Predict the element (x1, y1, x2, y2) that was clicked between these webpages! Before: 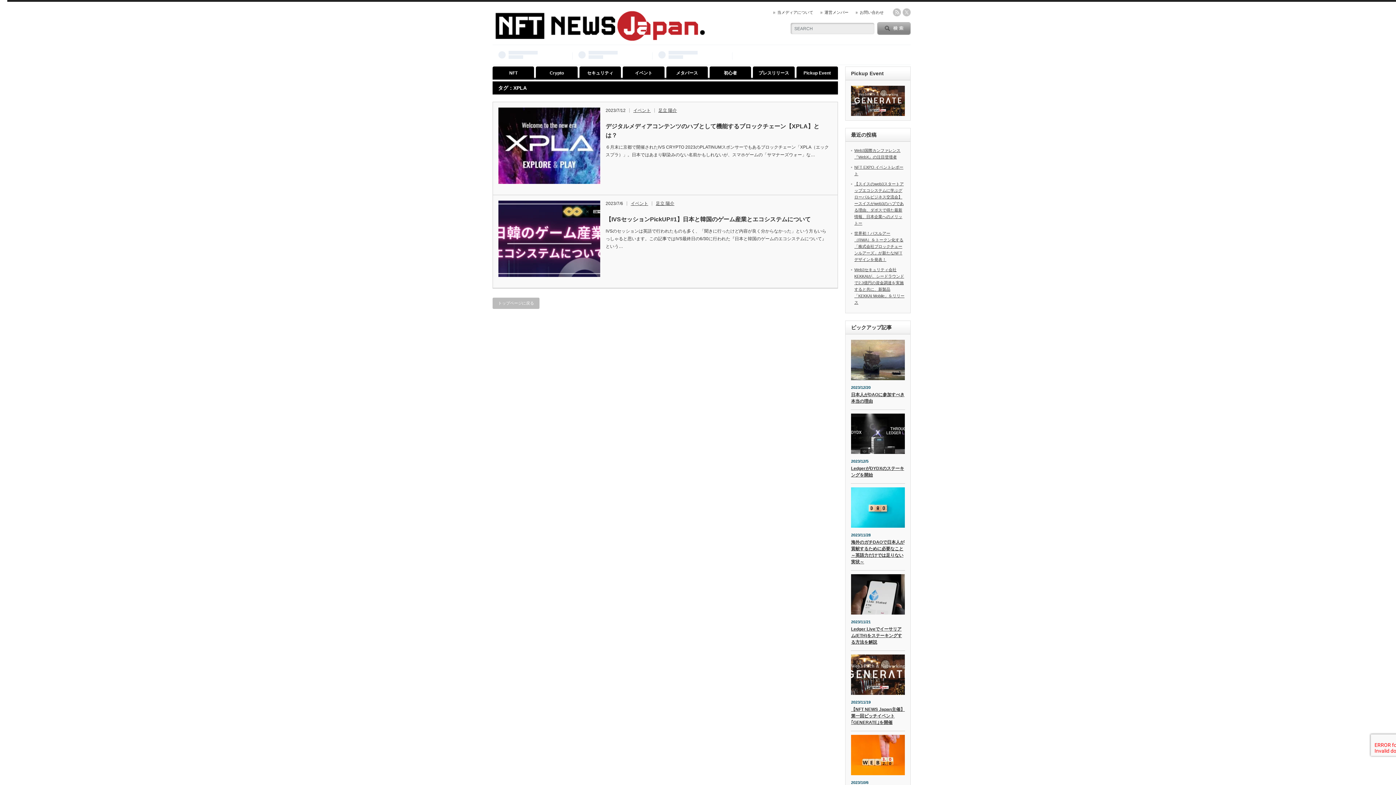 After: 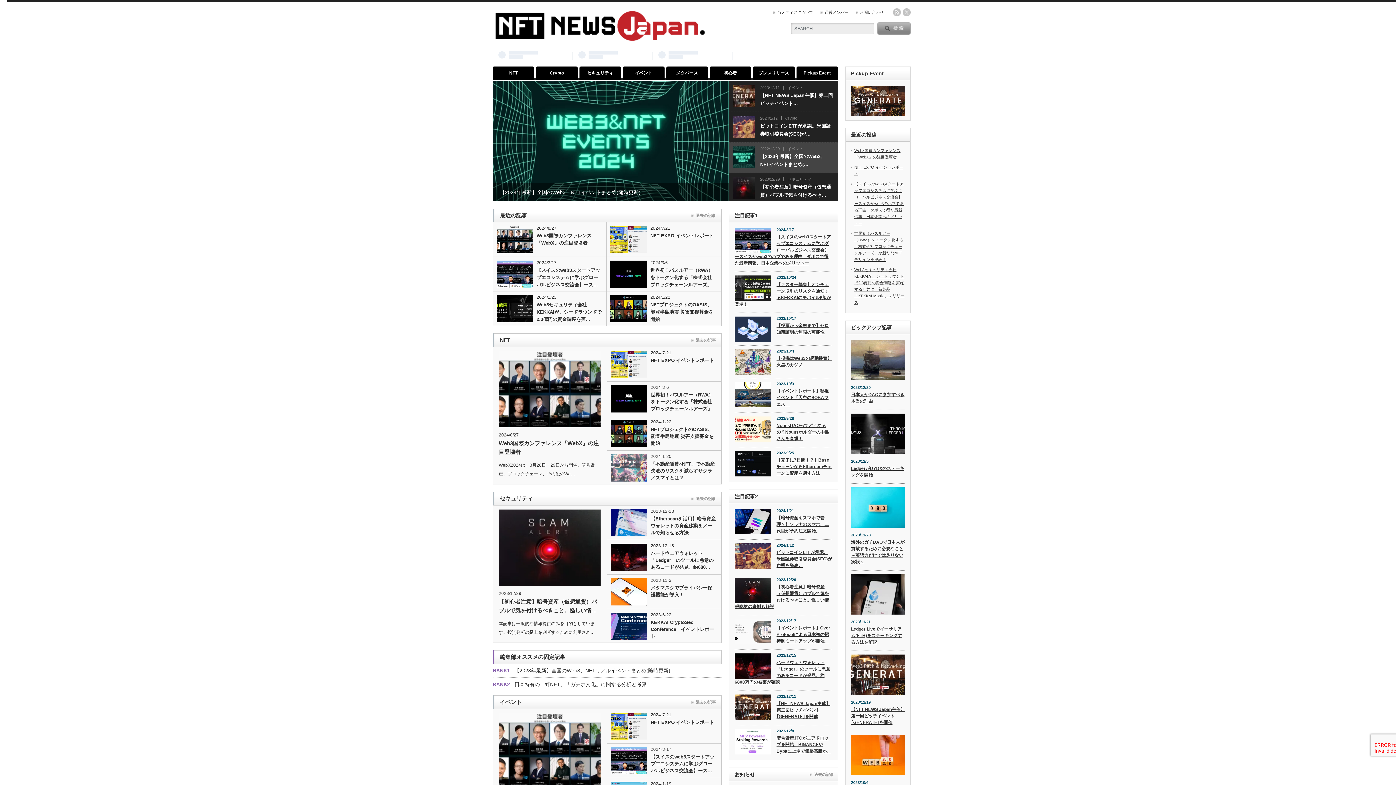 Action: label: トップページに戻る bbox: (492, 297, 539, 309)